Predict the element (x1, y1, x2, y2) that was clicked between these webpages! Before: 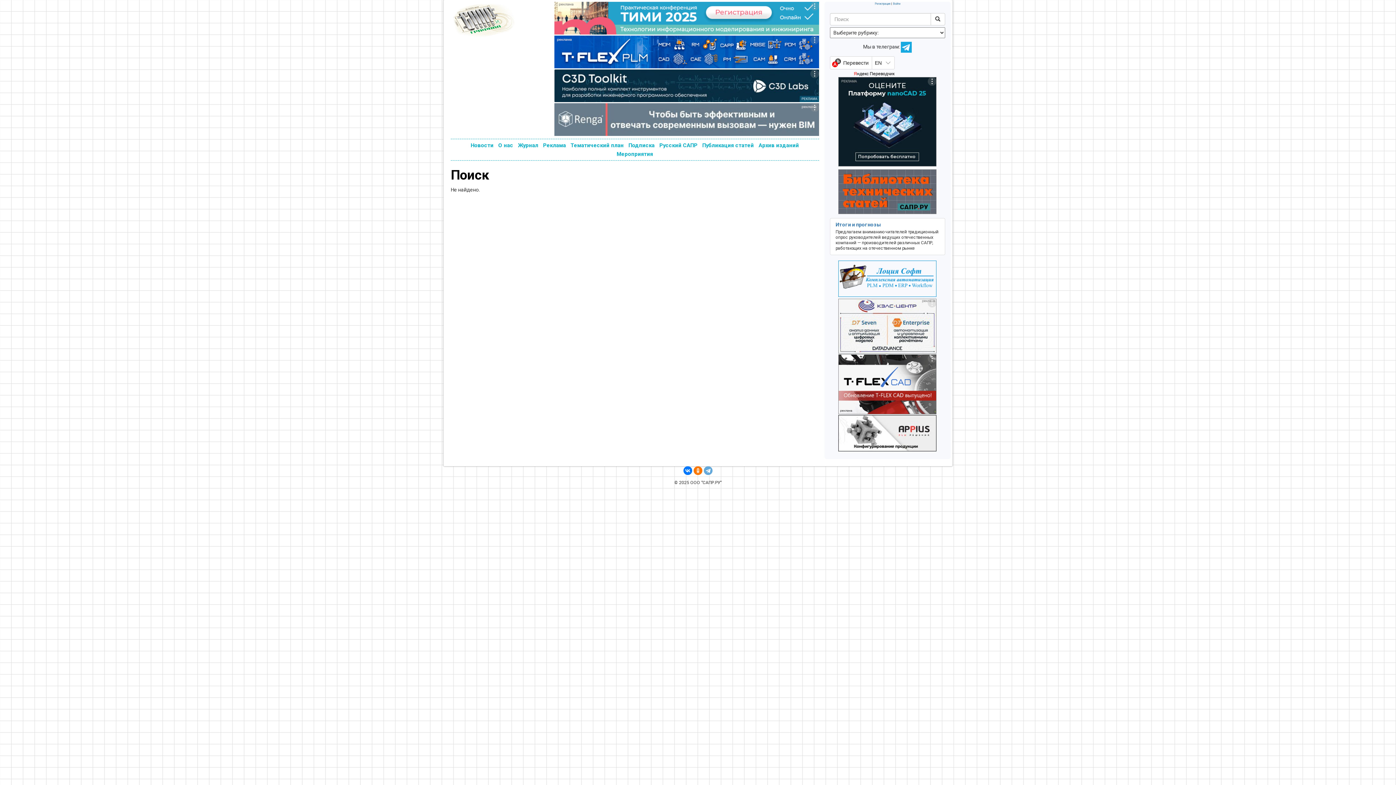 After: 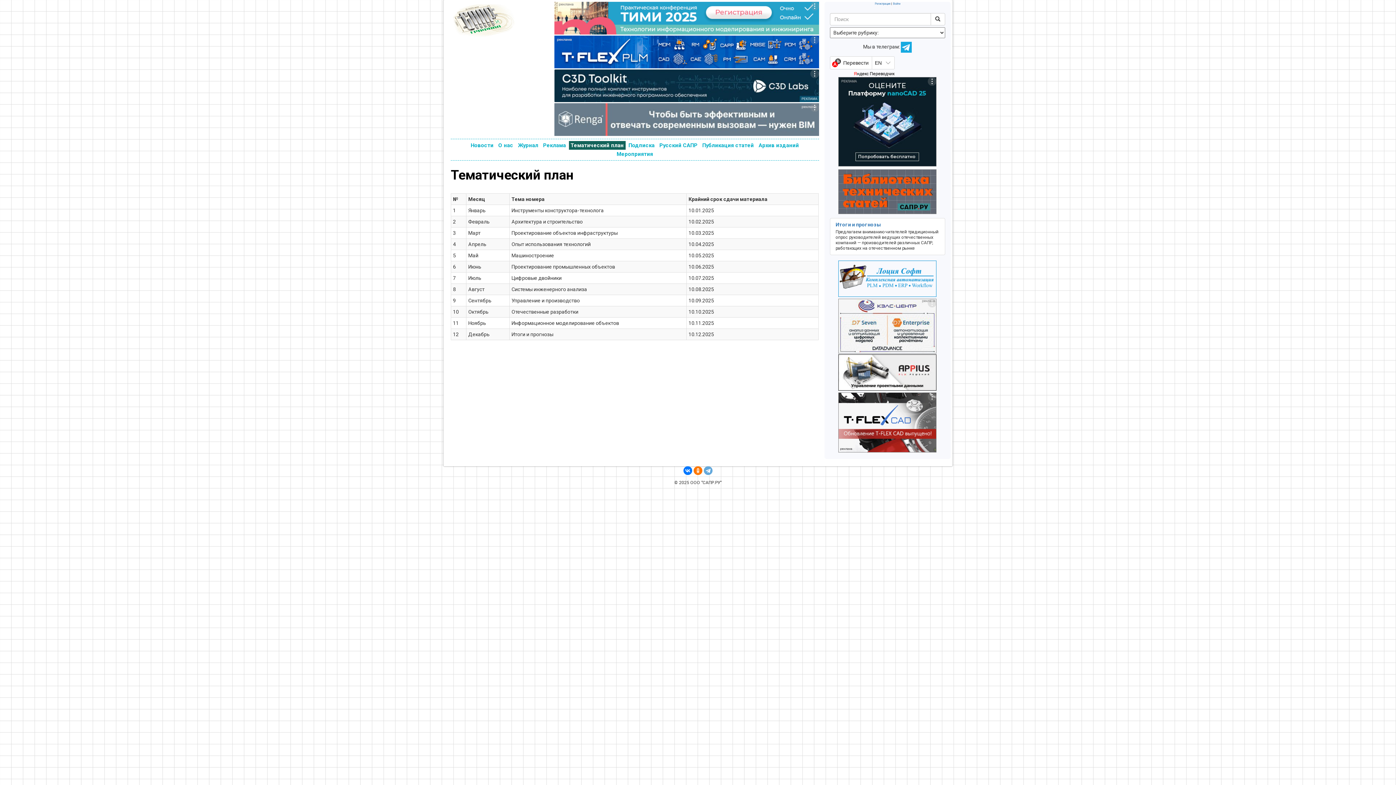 Action: label: Тематический план bbox: (569, 141, 625, 149)